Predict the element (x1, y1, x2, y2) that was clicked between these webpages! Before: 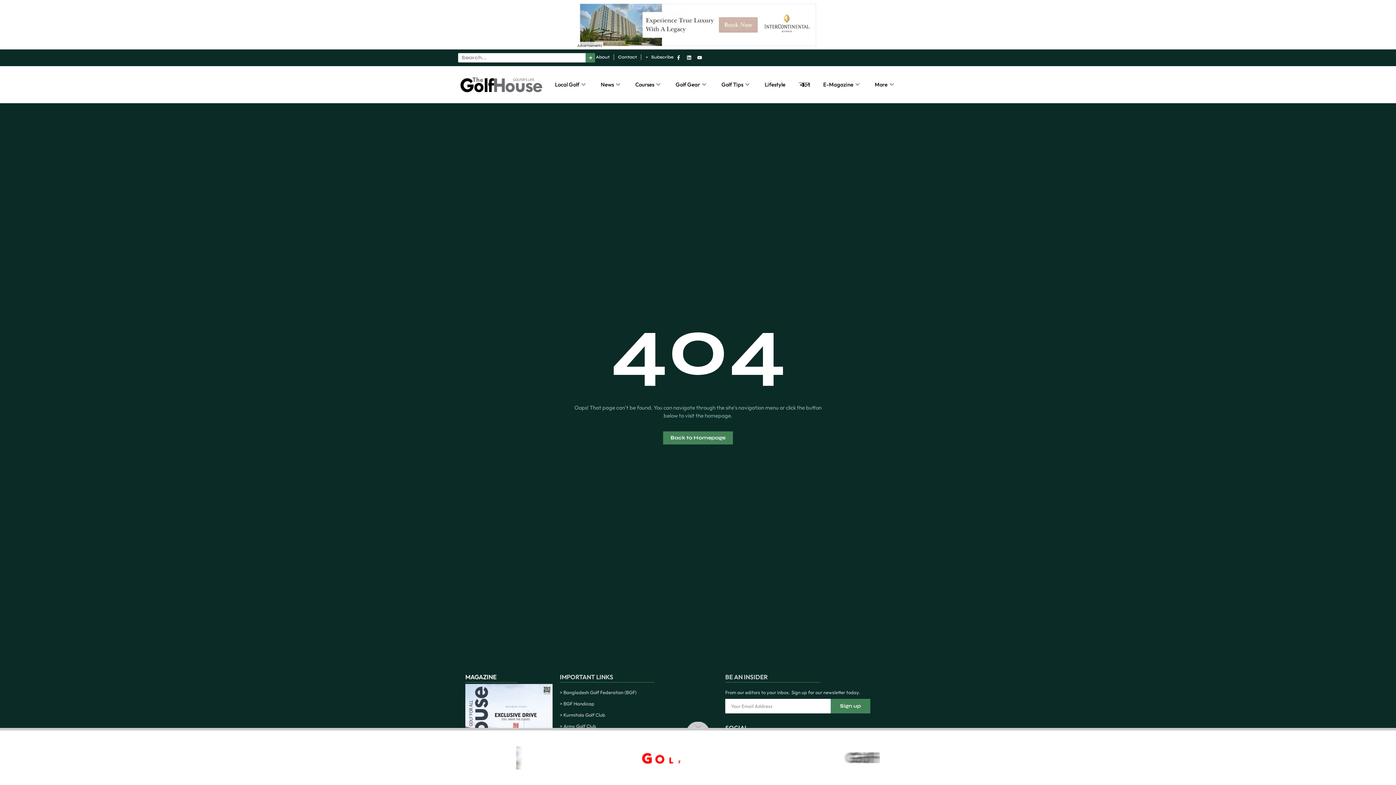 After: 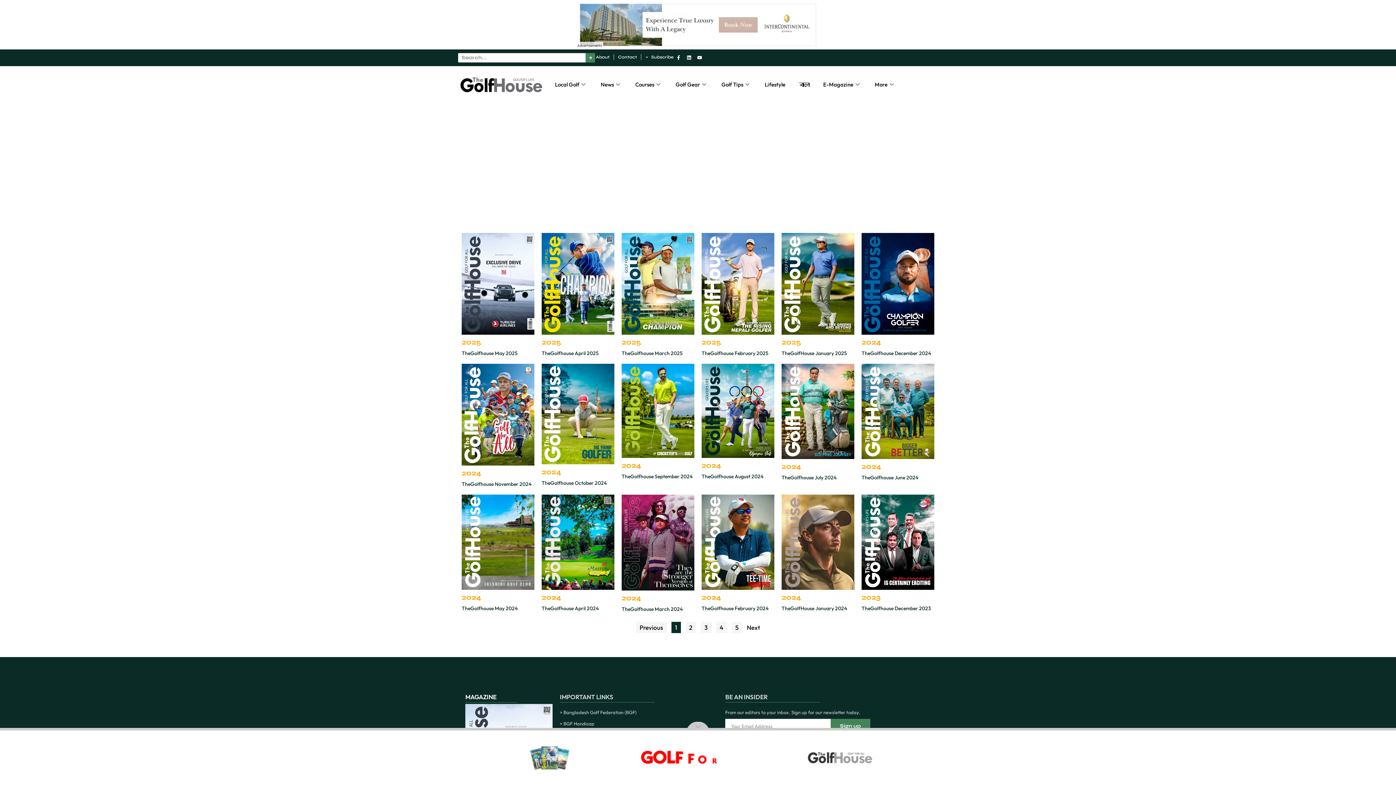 Action: bbox: (516, 730, 880, 785)